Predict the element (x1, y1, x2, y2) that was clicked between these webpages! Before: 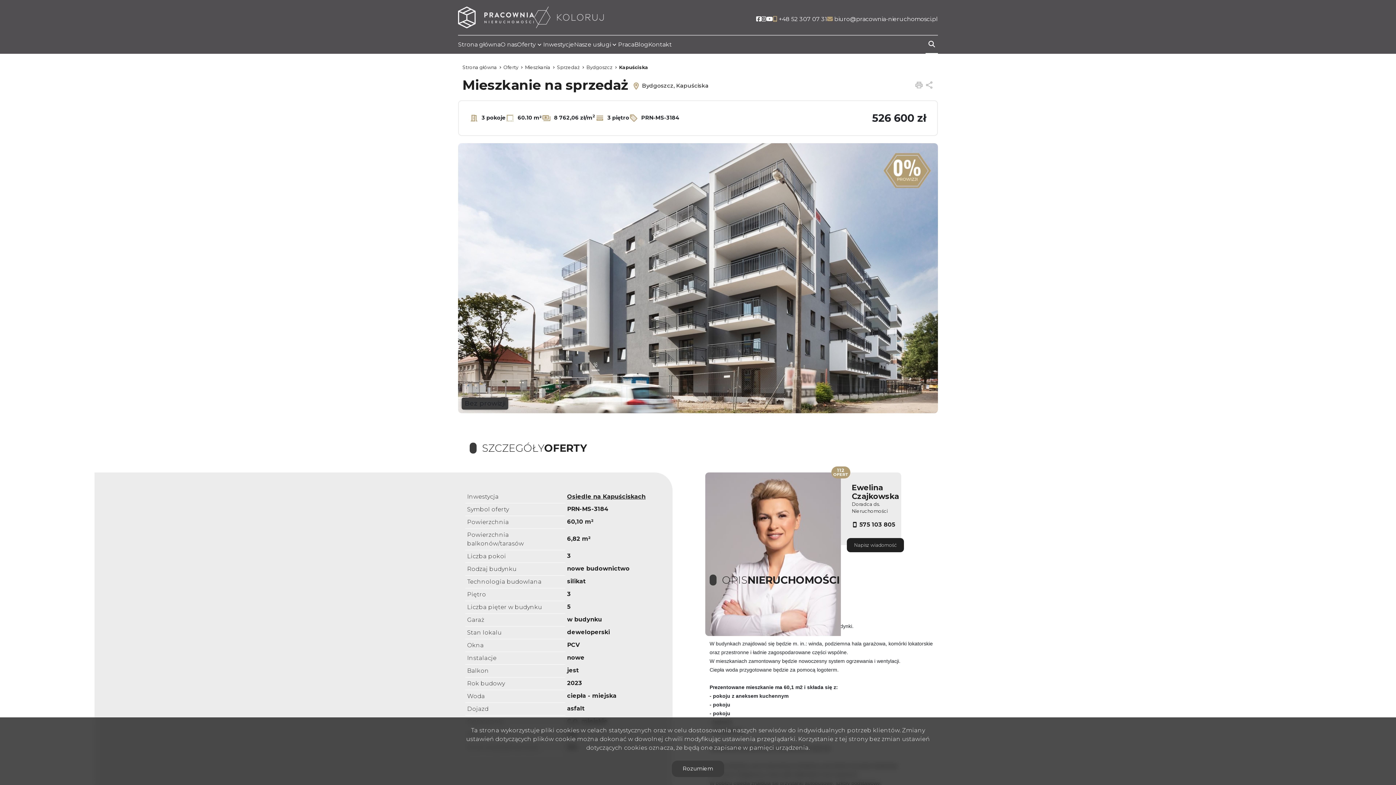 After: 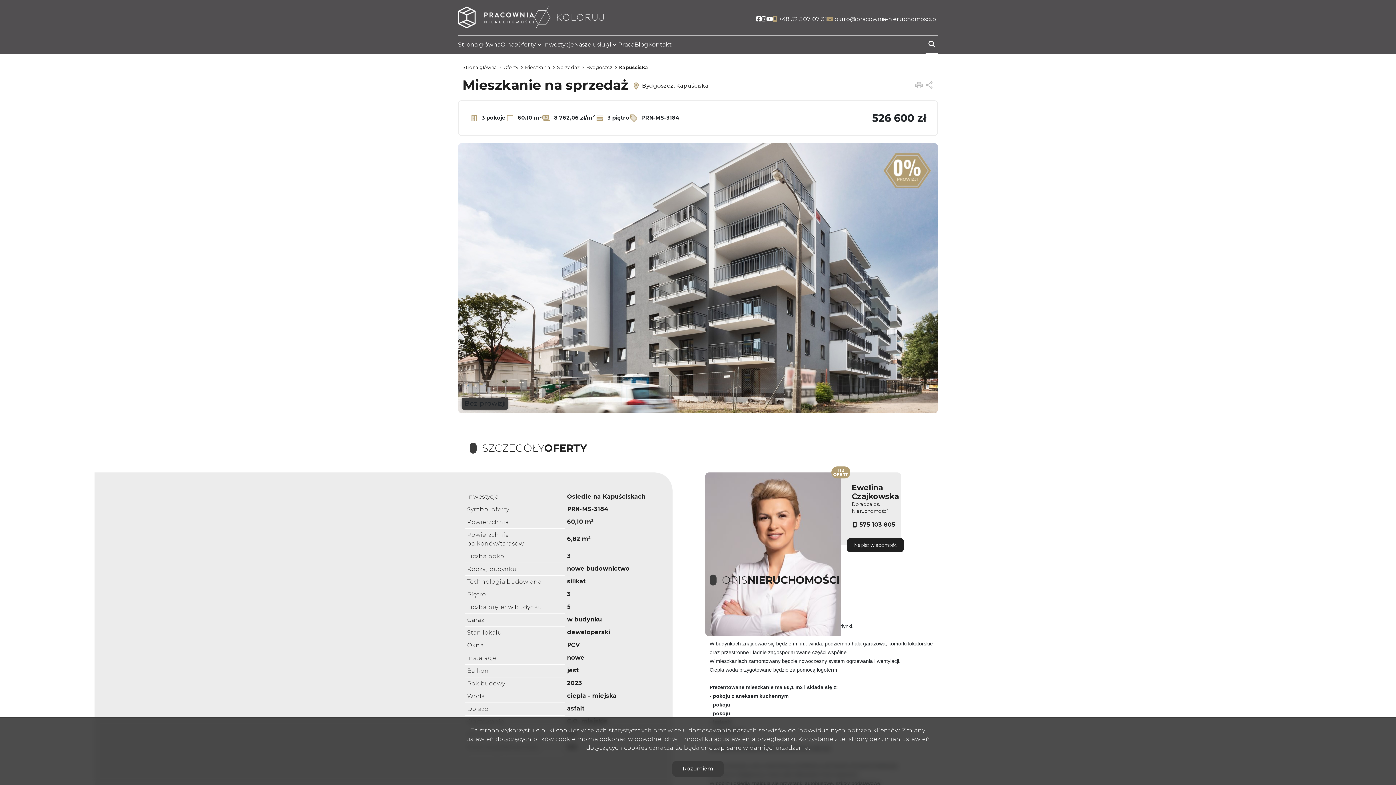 Action: bbox: (756, 14, 761, 24) label: Social link